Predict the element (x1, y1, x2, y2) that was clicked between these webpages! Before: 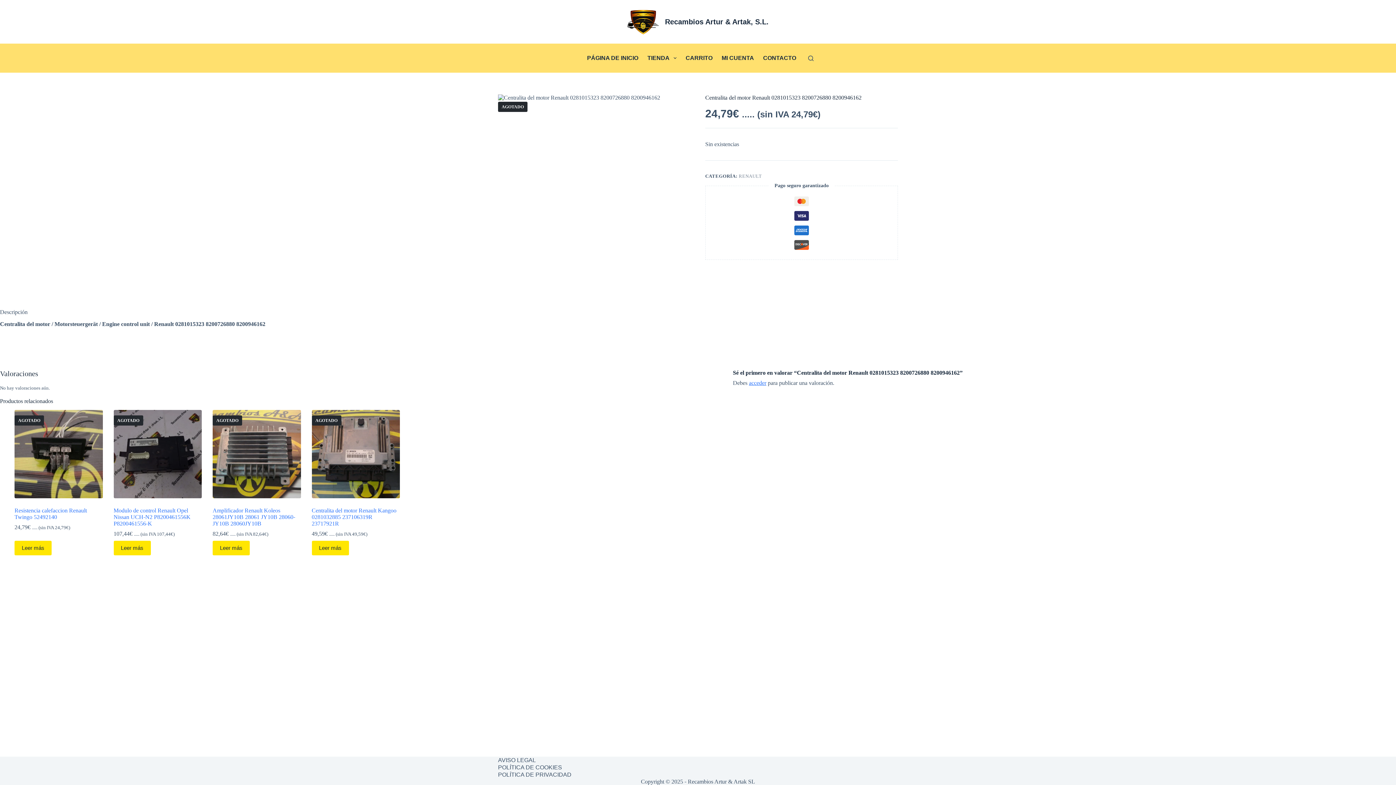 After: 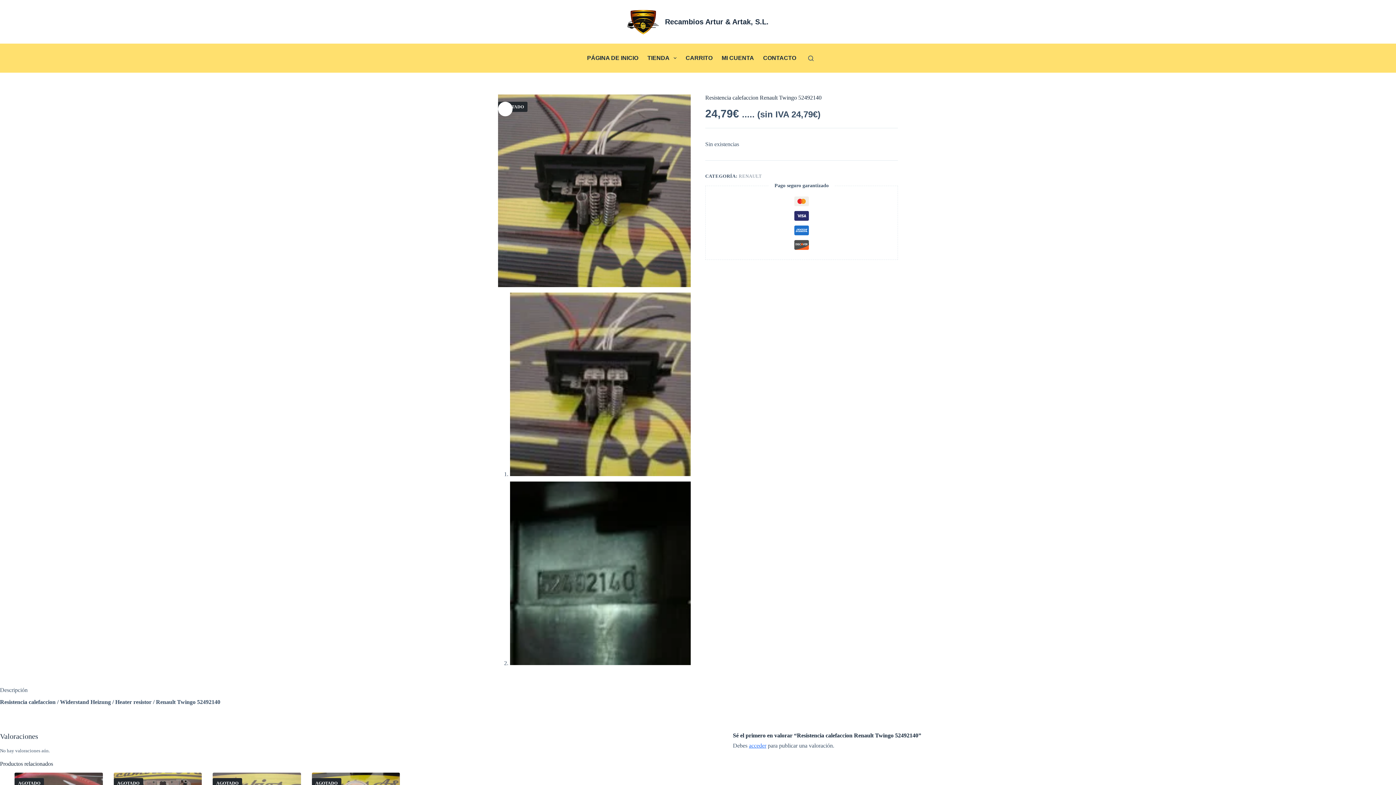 Action: bbox: (14, 507, 86, 520) label: Resistencia calefaccion Renault Twingo 52492140